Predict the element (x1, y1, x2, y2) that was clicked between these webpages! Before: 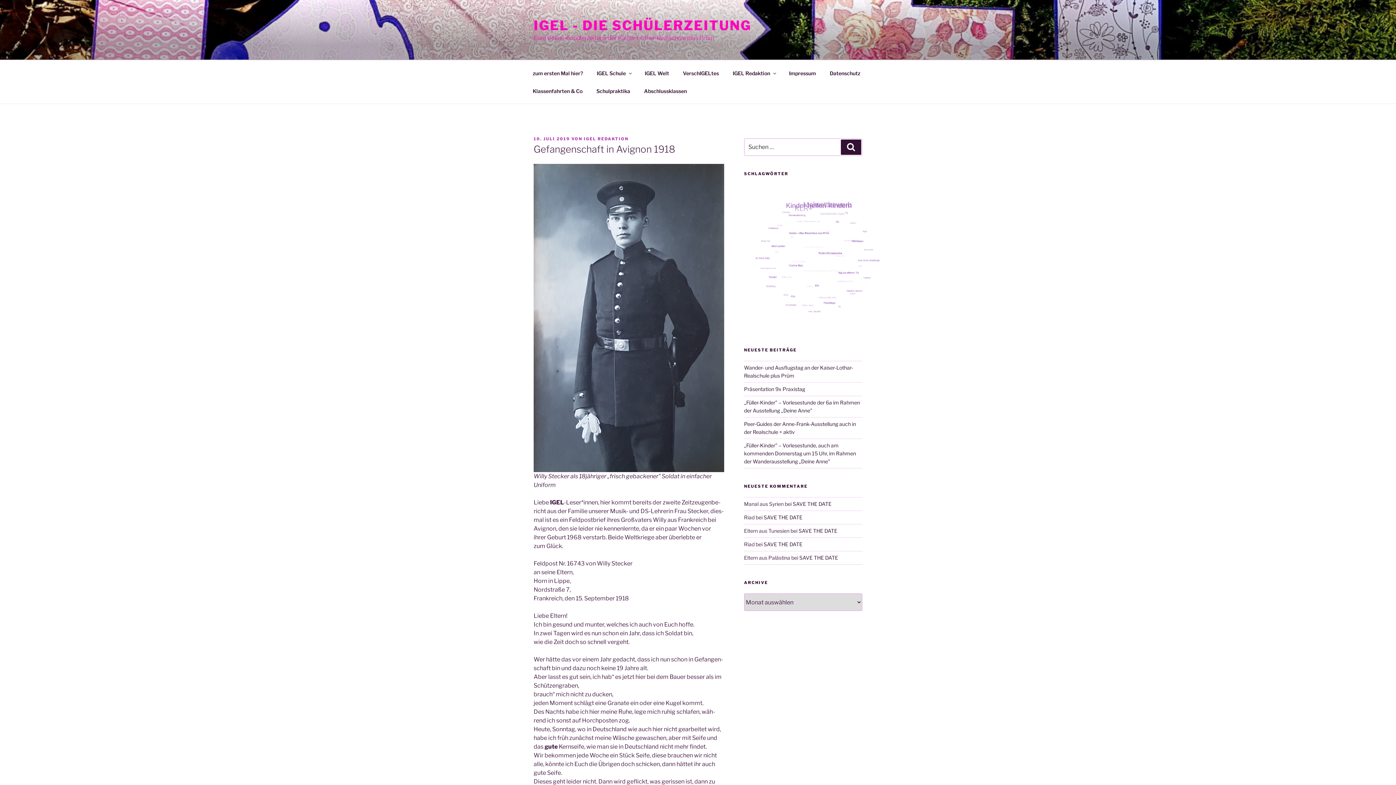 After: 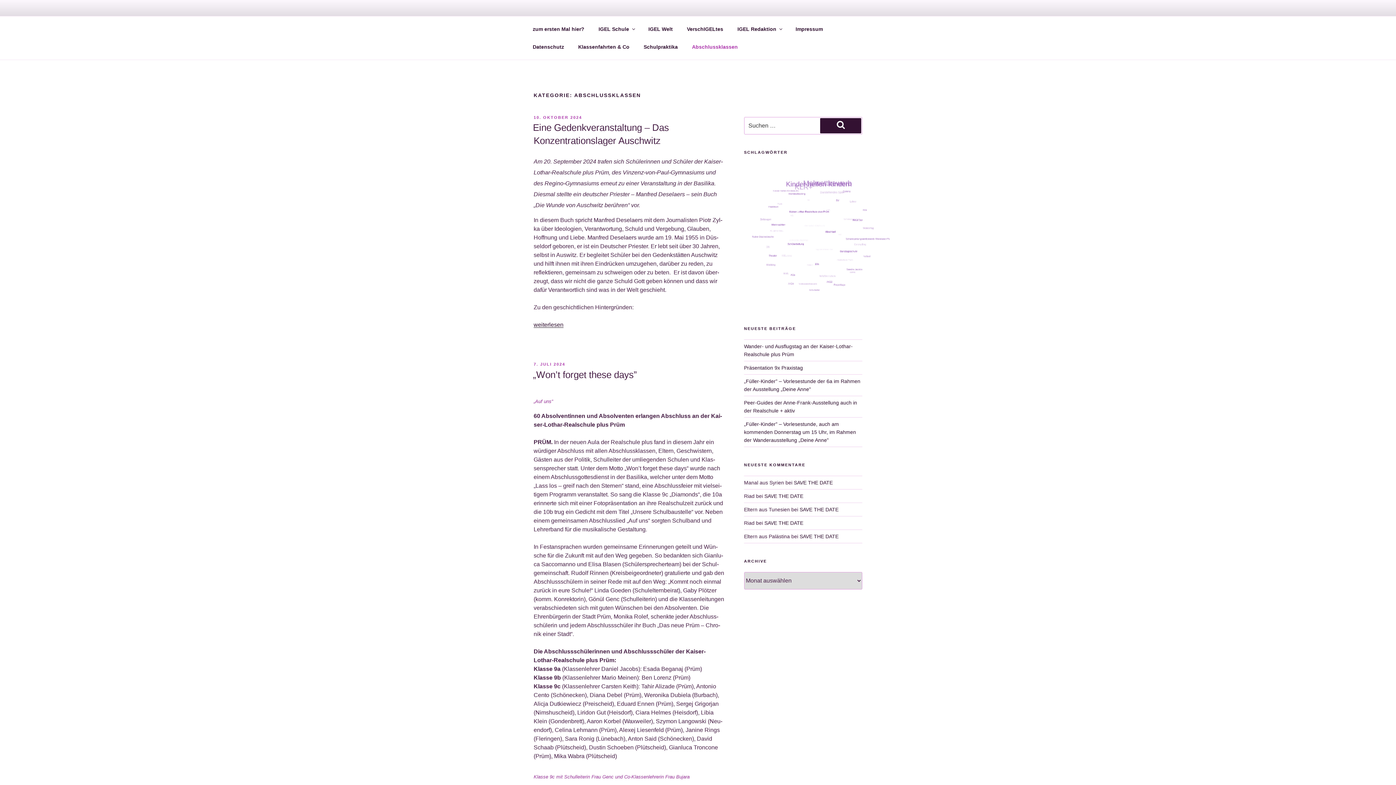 Action: label: Abschlussklassen bbox: (637, 82, 693, 99)